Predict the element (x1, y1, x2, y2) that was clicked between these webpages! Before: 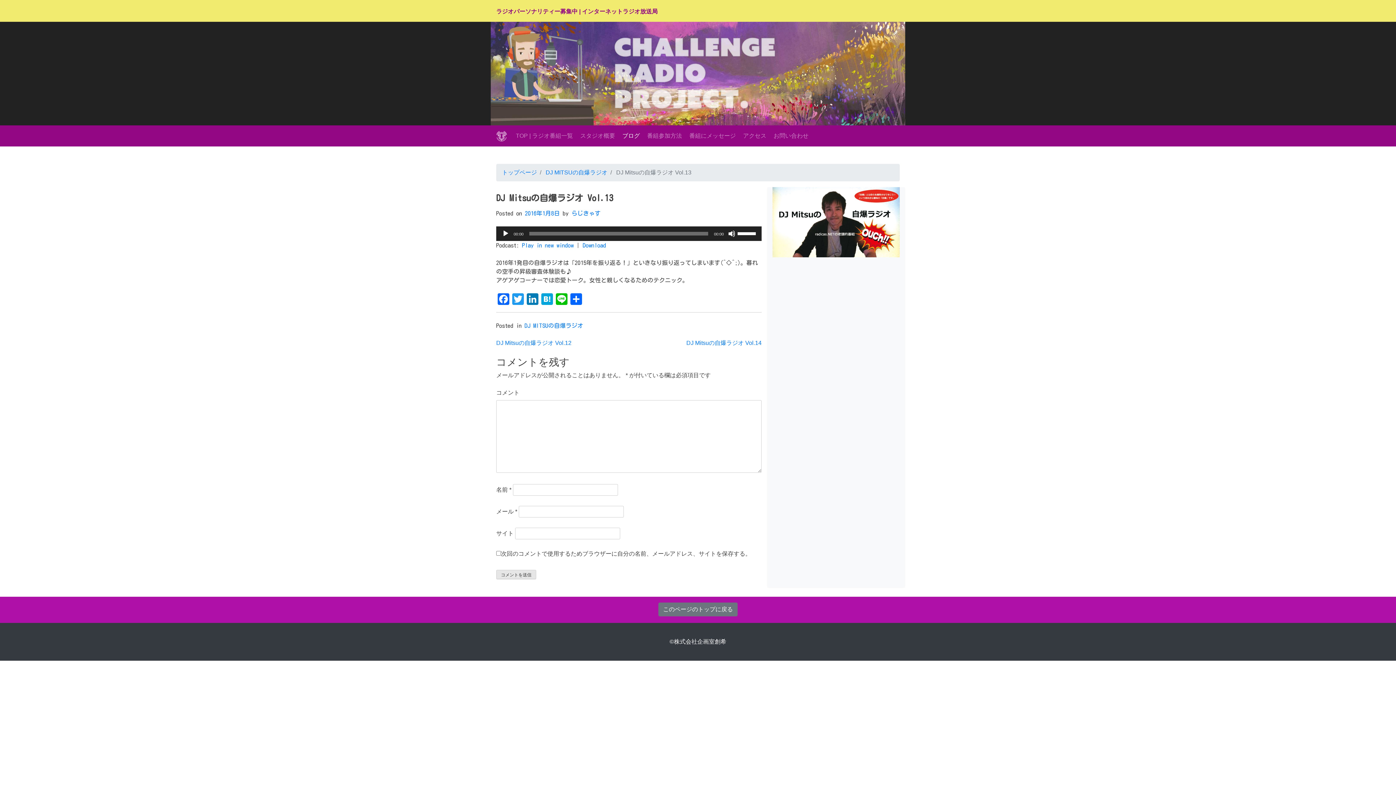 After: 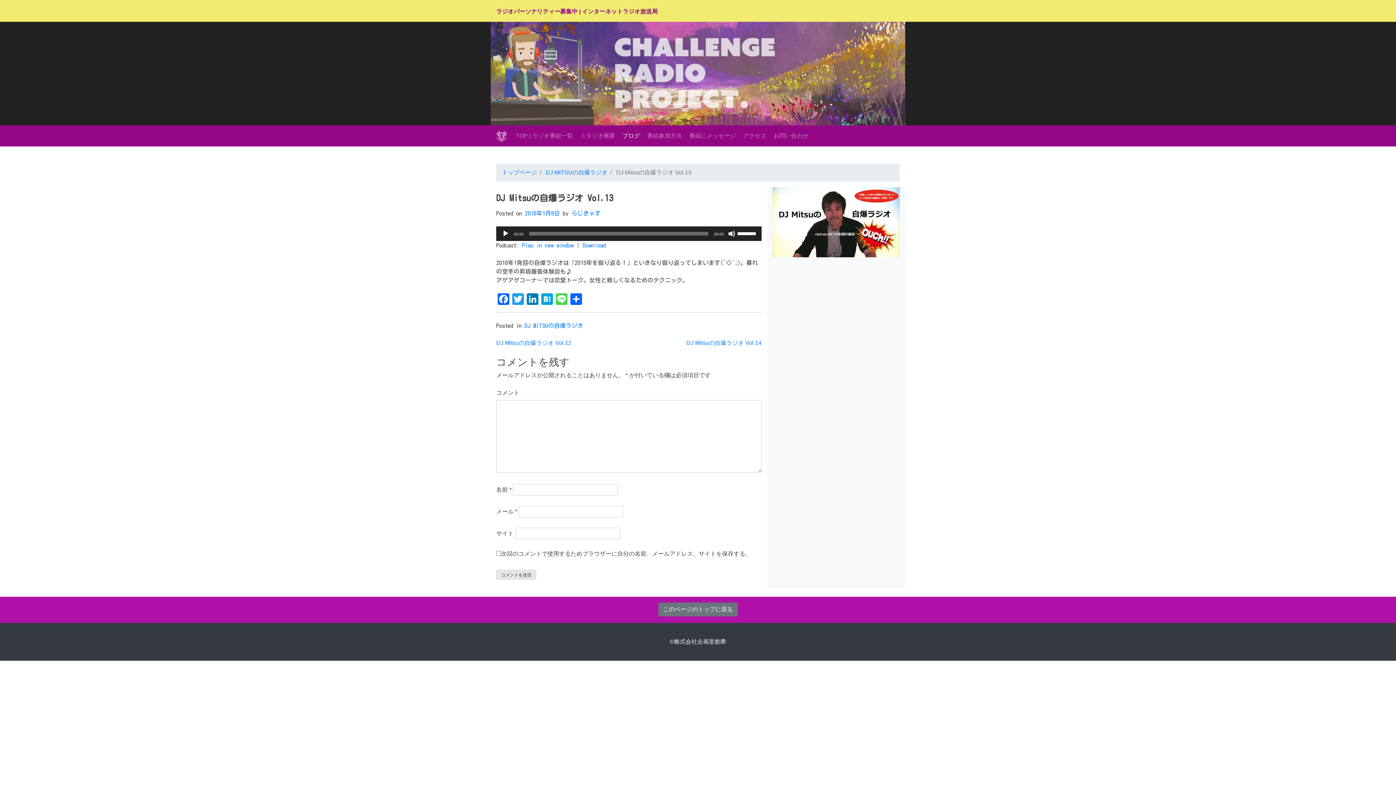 Action: bbox: (554, 293, 569, 306) label: Line